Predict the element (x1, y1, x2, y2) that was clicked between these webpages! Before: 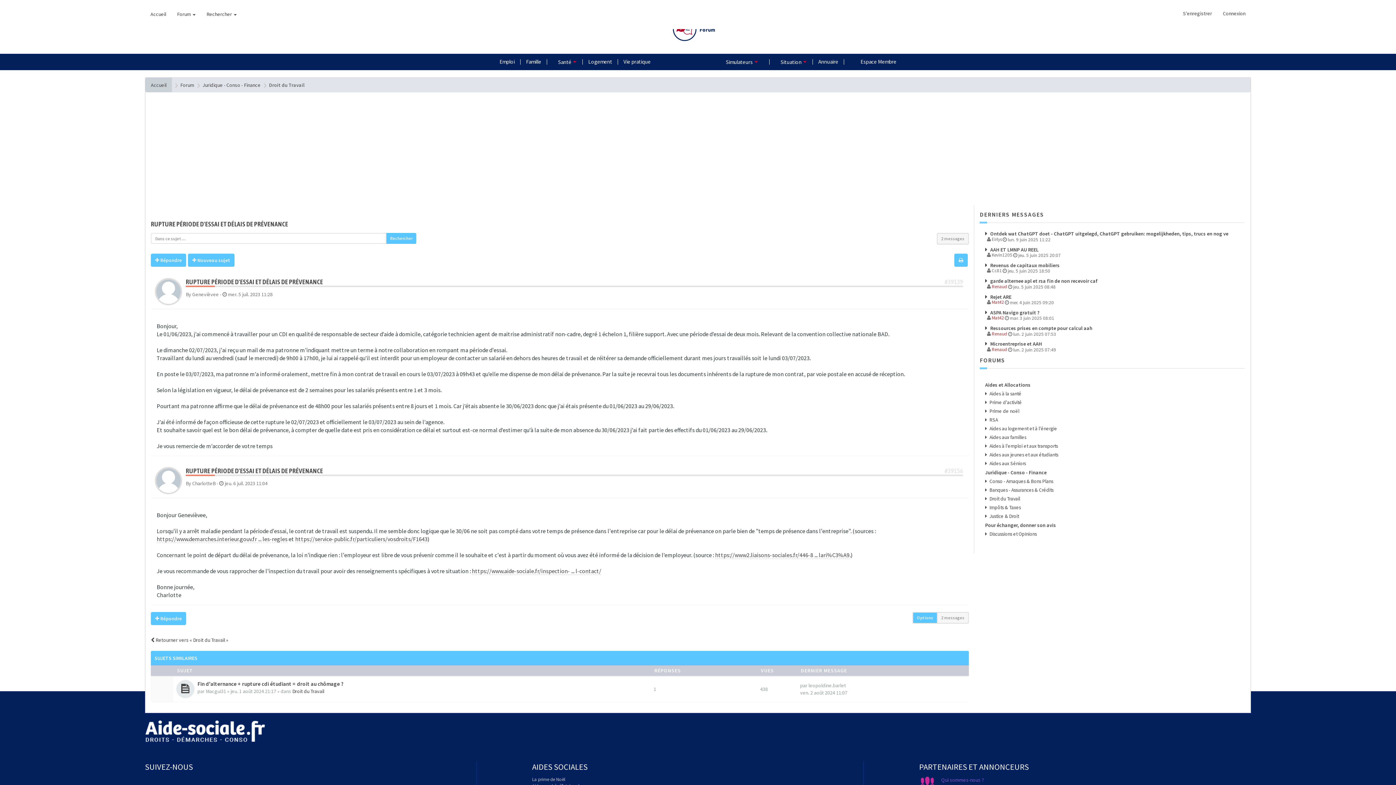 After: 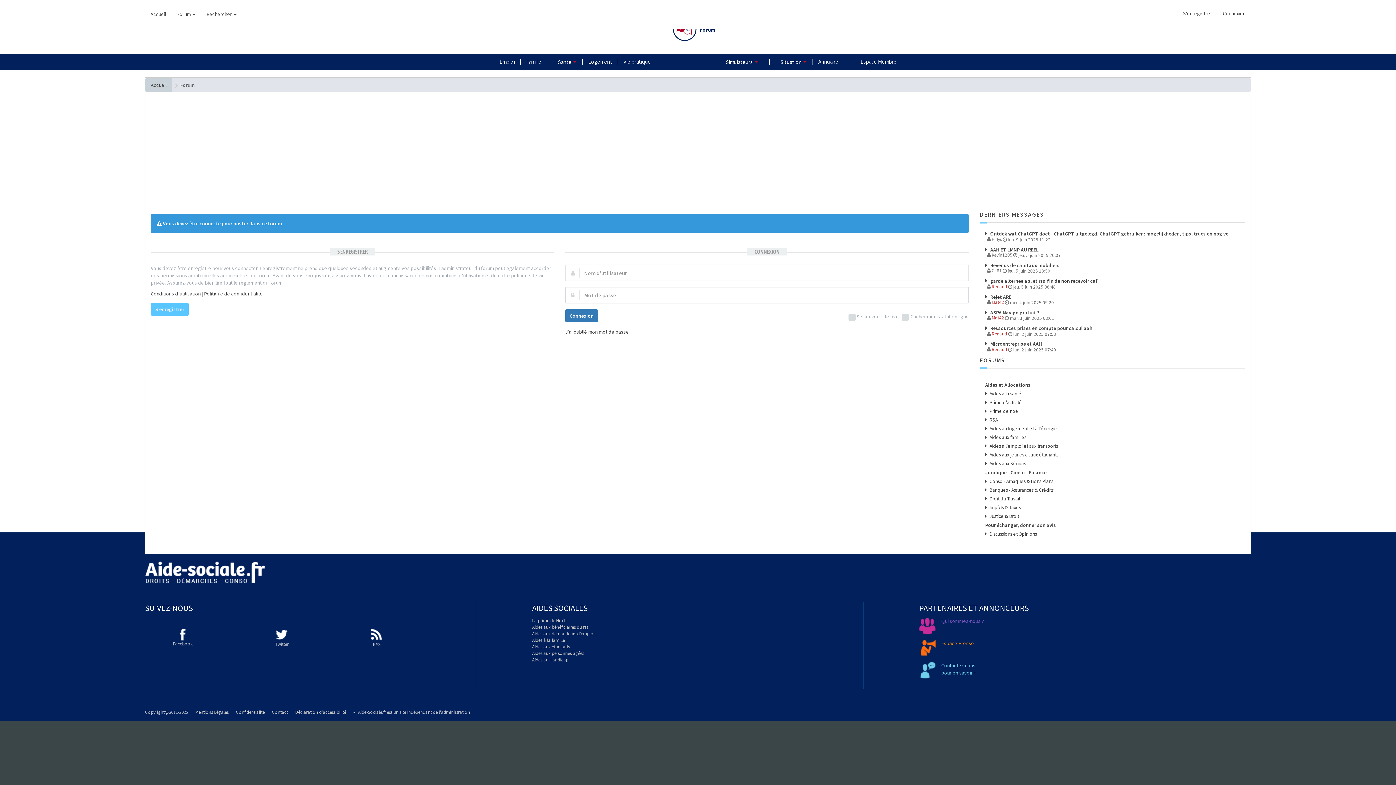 Action: bbox: (188, 253, 234, 266) label:  Nouveau sujet